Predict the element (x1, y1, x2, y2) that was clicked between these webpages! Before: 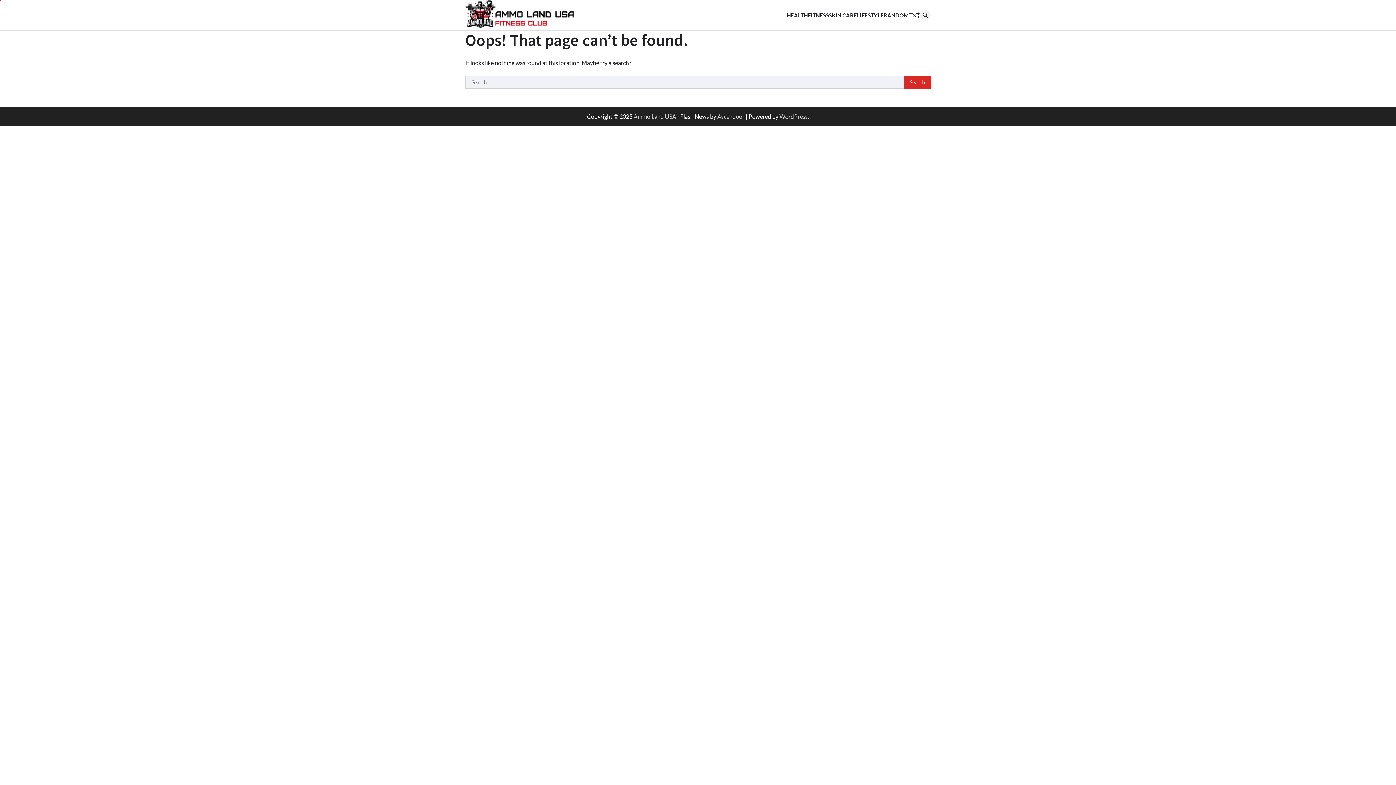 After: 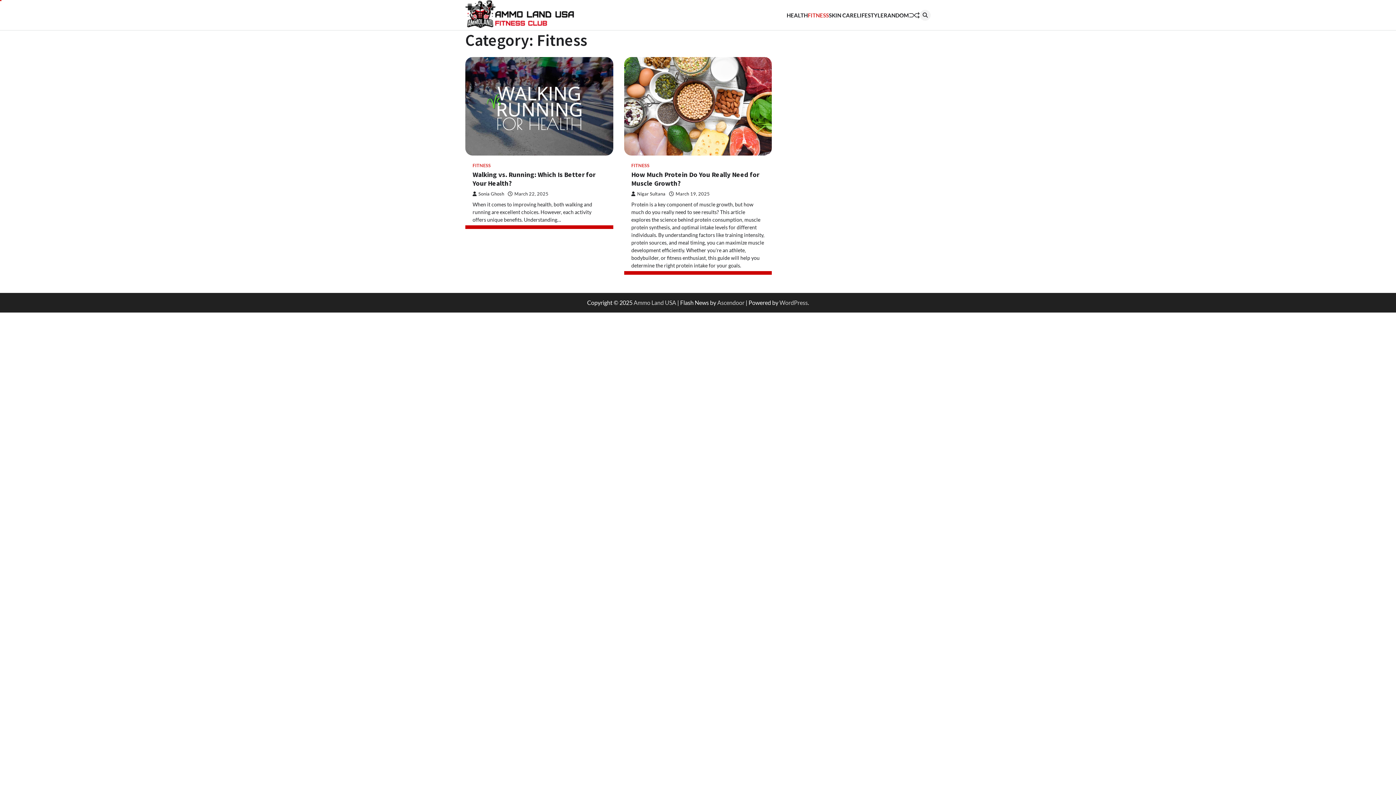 Action: bbox: (808, 11, 829, 19) label: FITNESS